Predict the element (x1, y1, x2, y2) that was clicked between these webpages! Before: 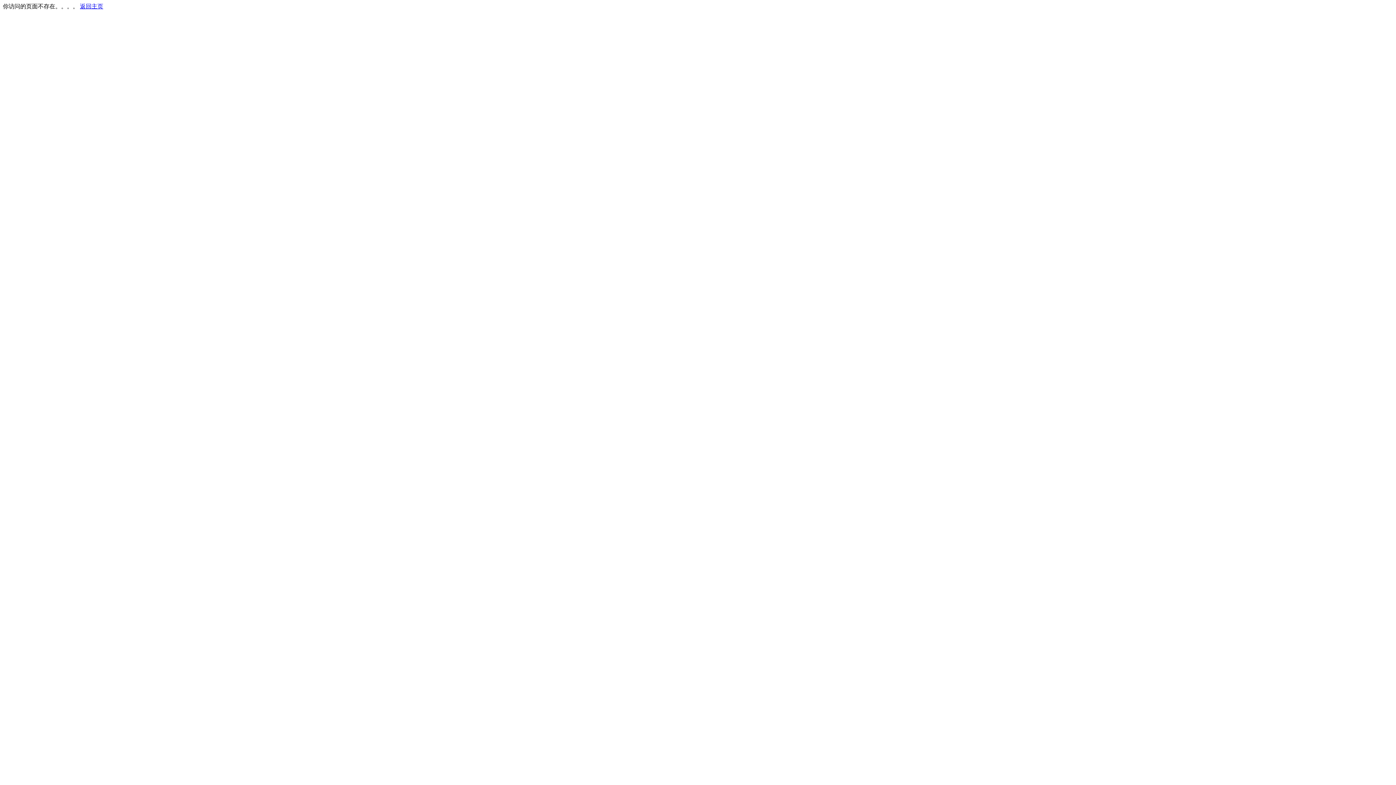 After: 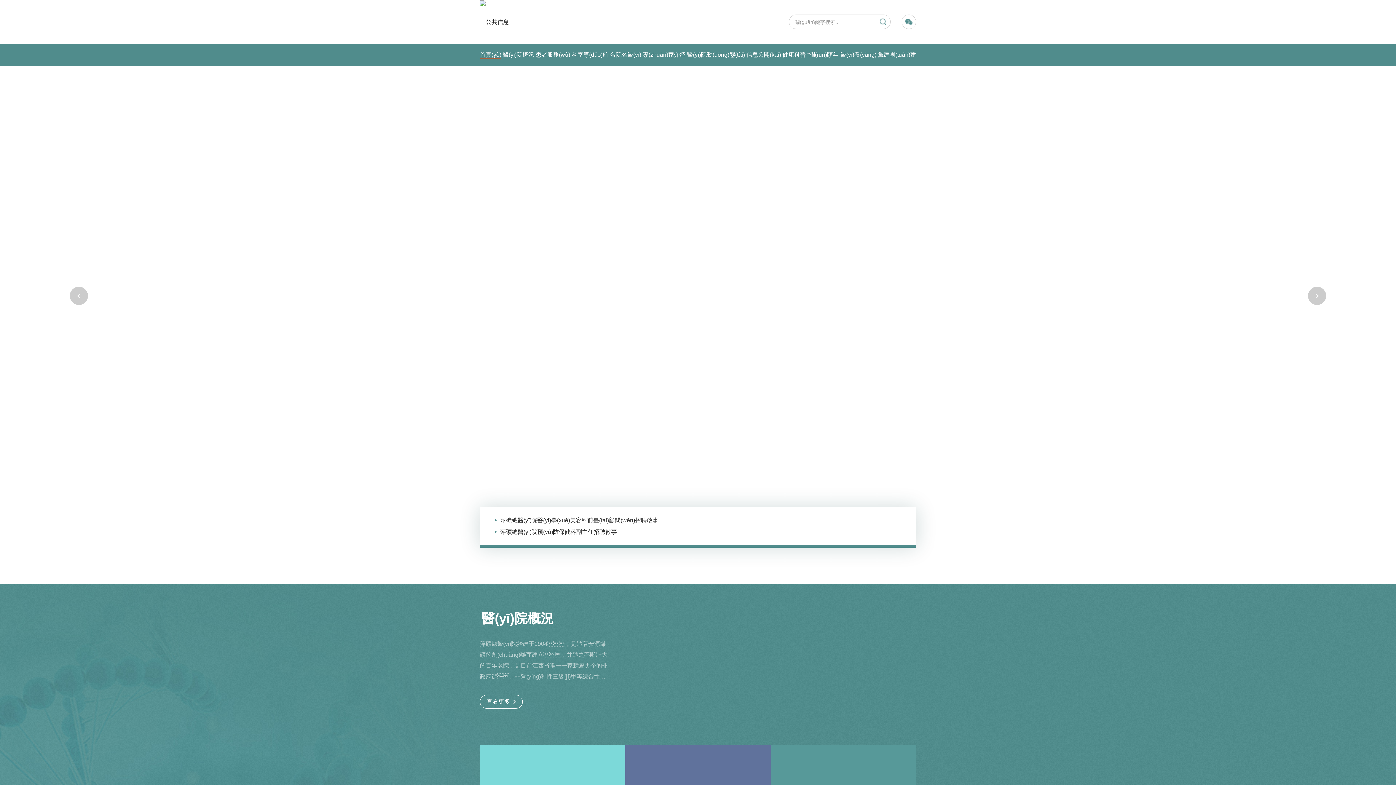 Action: label: 返回主页 bbox: (80, 3, 103, 9)